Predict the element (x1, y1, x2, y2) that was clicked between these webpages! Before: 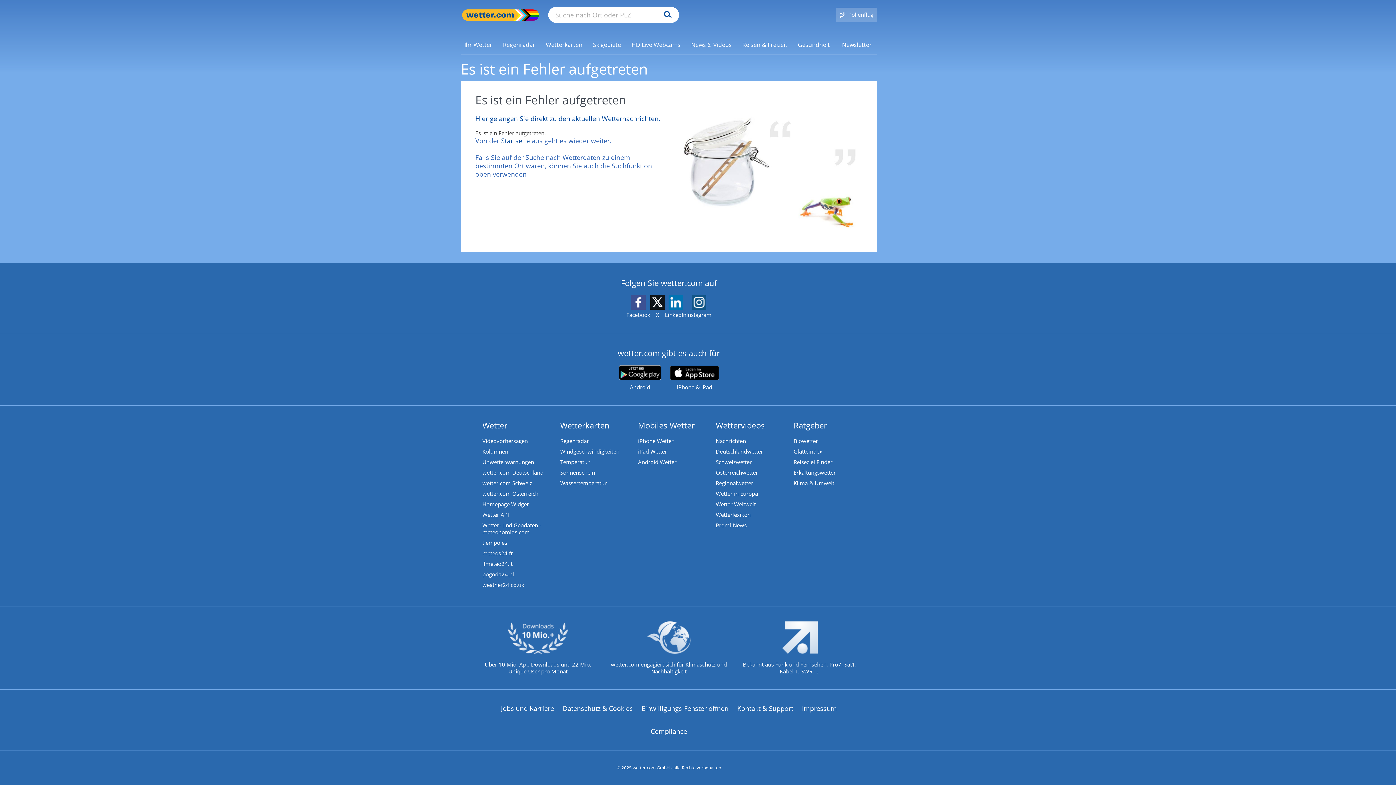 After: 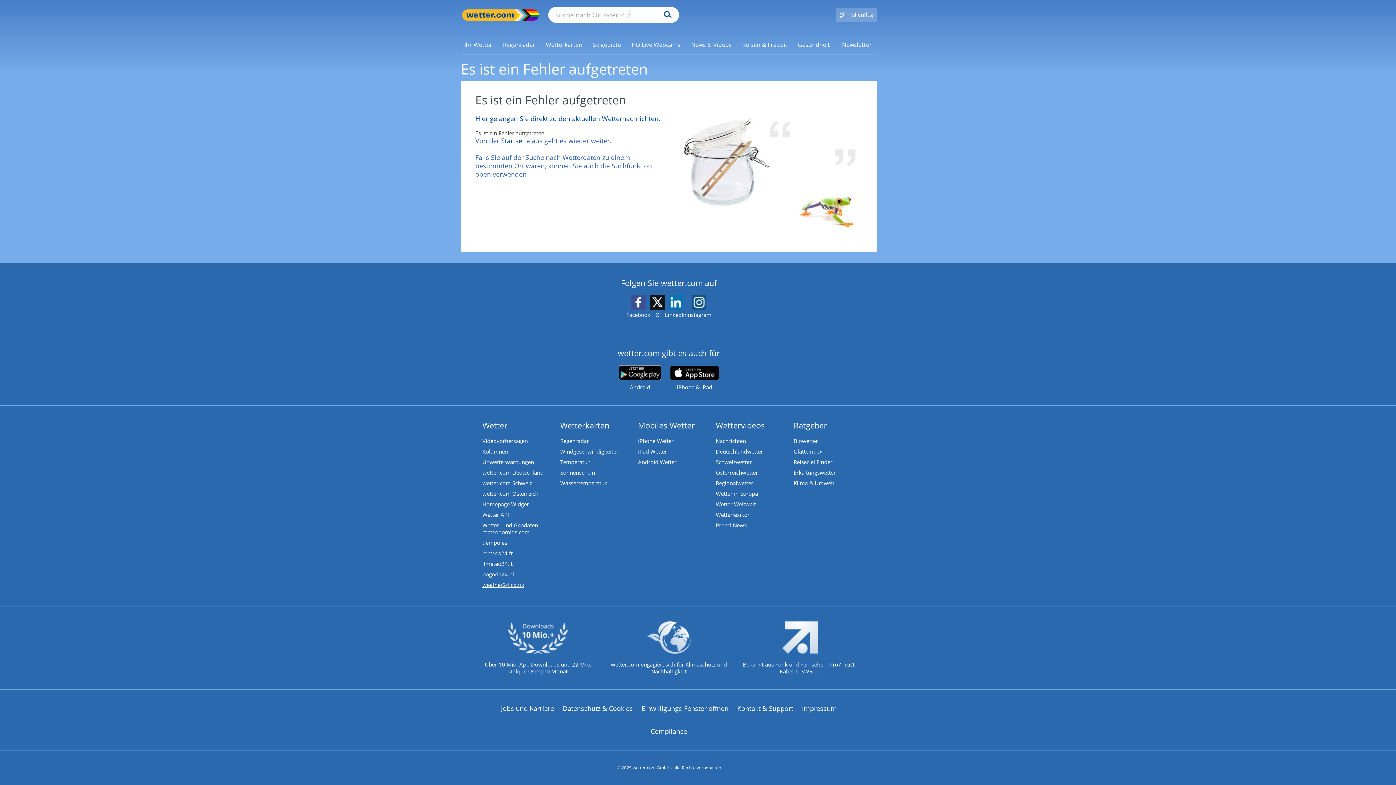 Action: bbox: (482, 581, 524, 588) label: Wetter, Wettervorhersage & Wetterbericht in englischer Sprache | Wetter ist wetter.com